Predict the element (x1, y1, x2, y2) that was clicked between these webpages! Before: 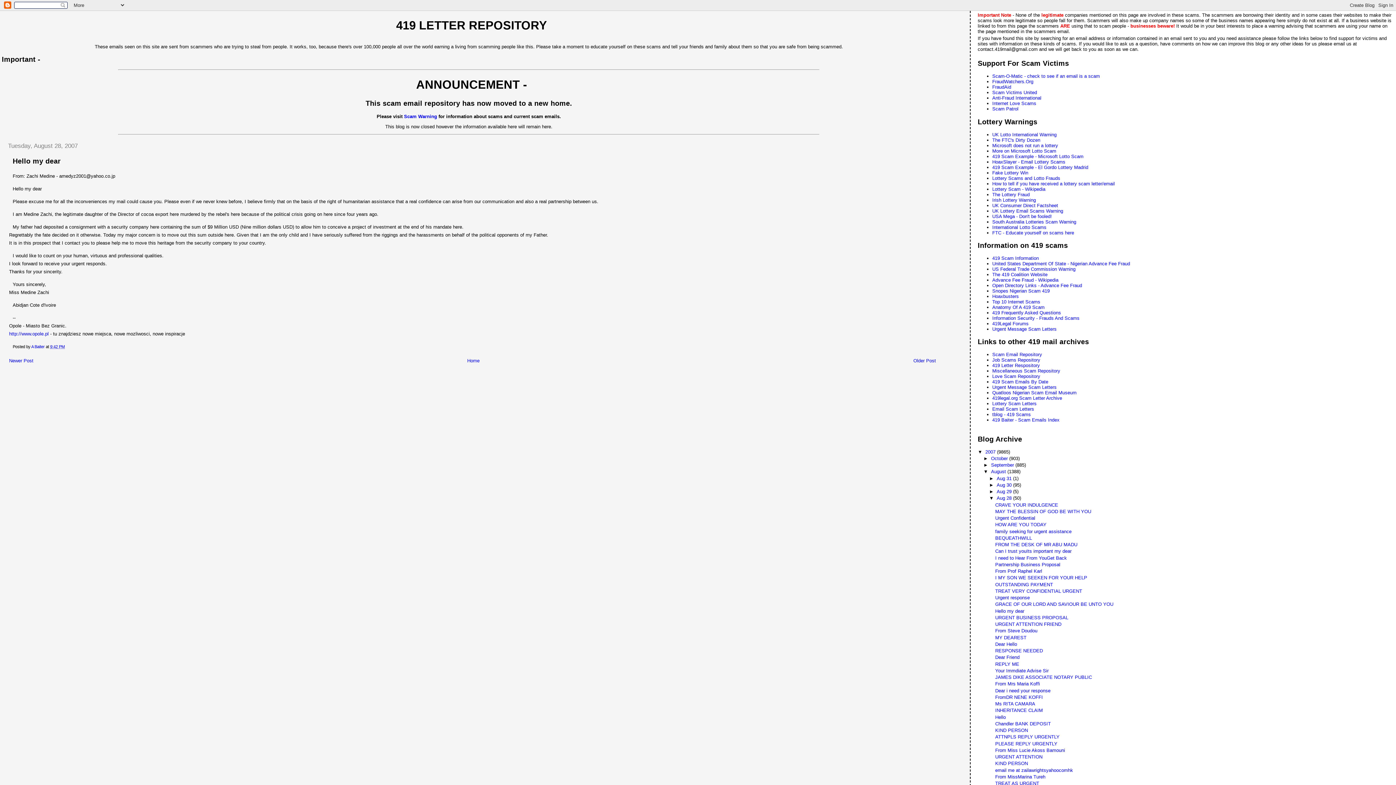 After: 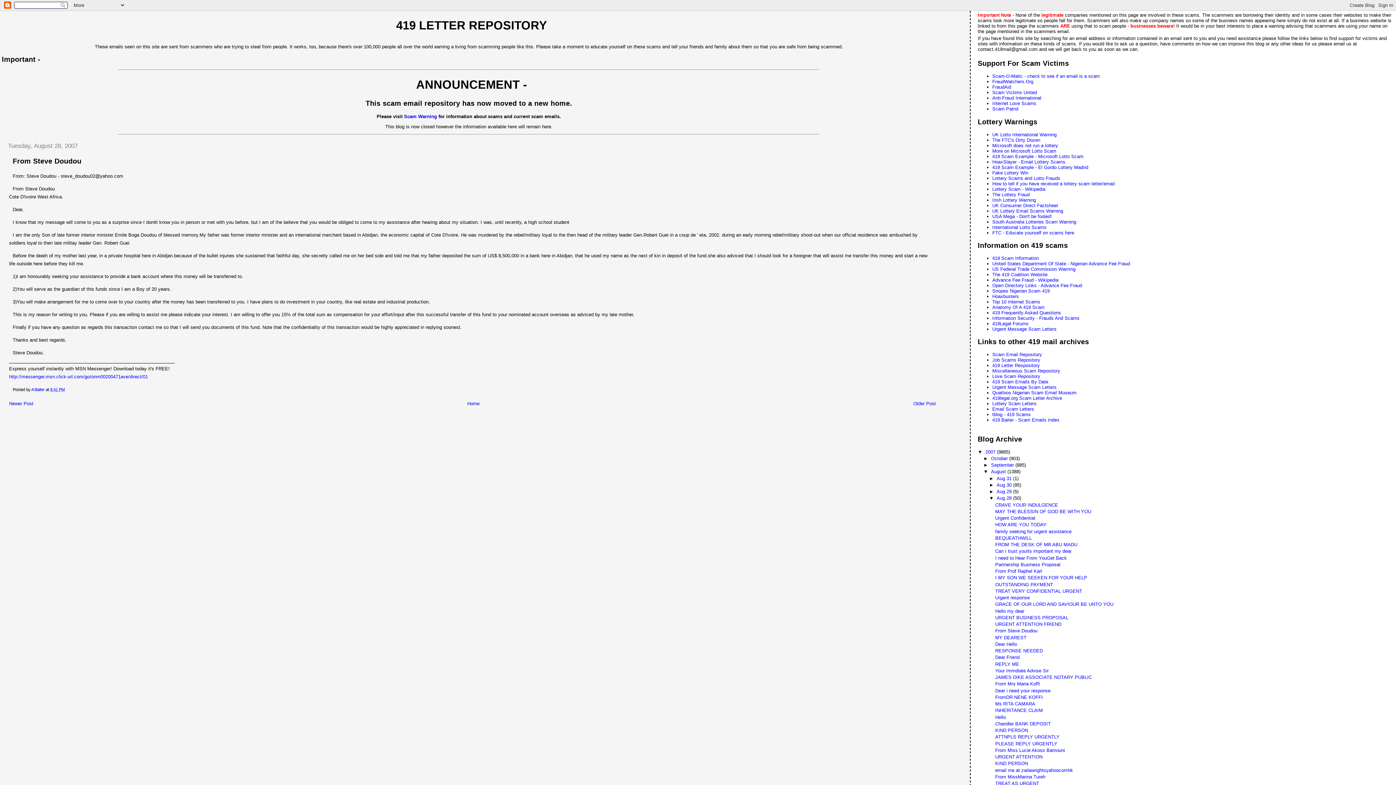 Action: label: From Steve Doudou bbox: (995, 628, 1037, 633)